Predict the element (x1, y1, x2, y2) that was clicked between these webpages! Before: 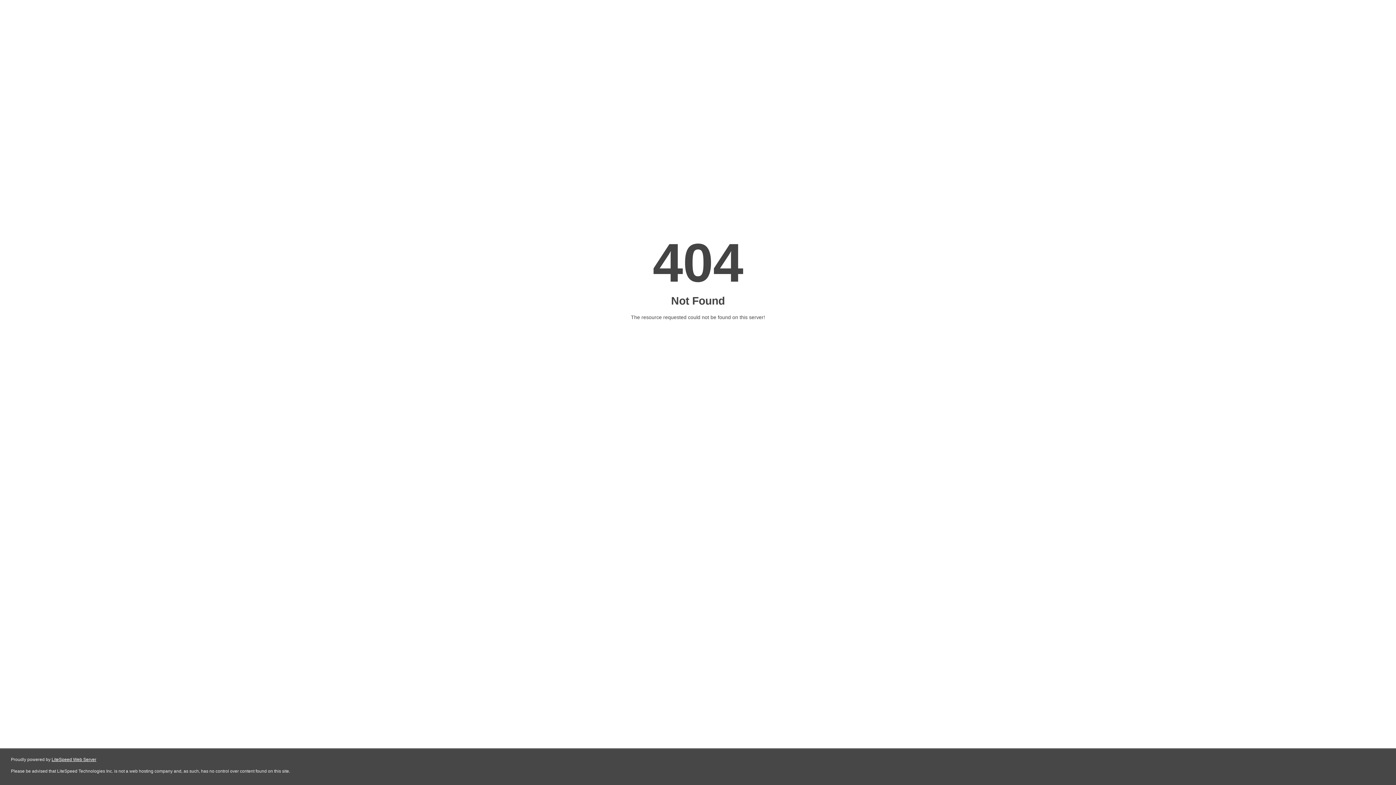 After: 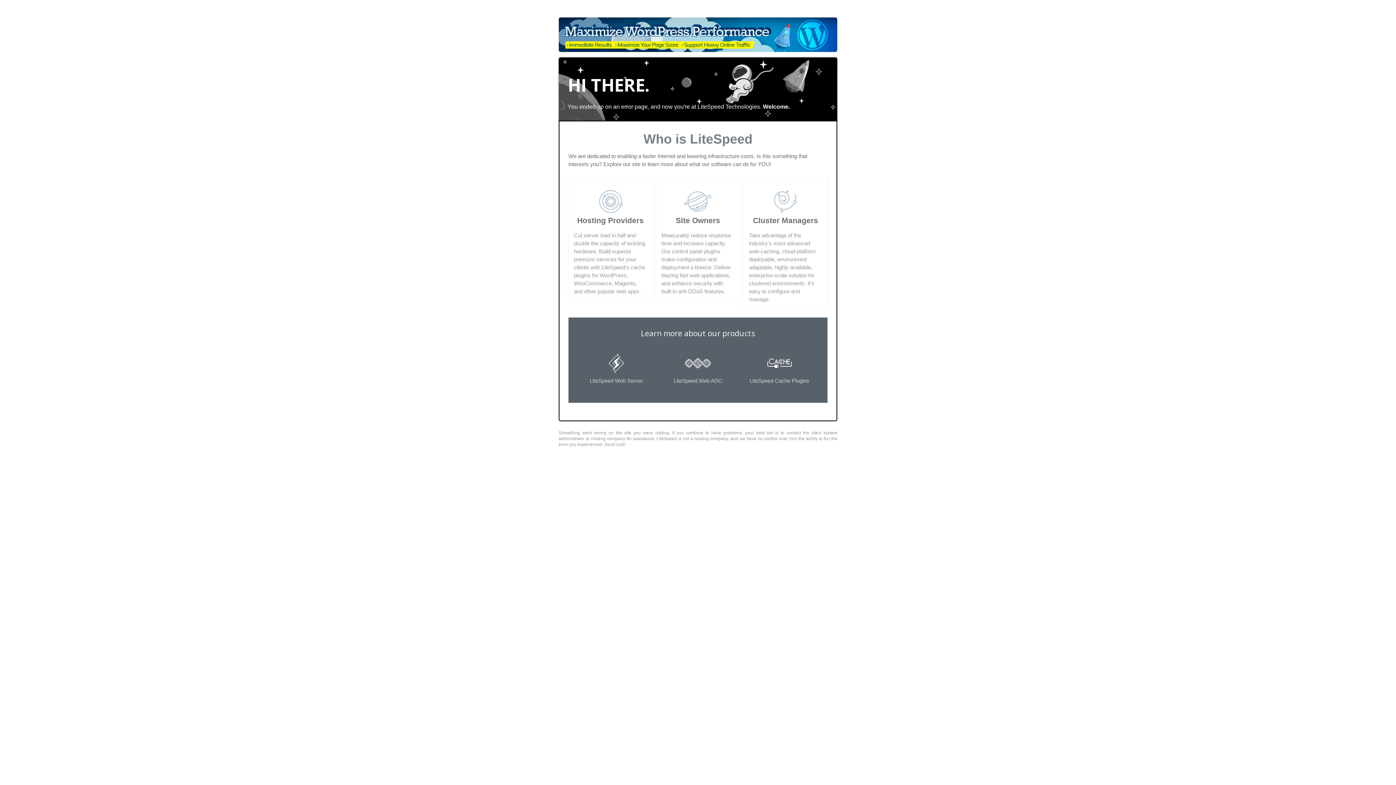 Action: bbox: (51, 757, 96, 762) label: LiteSpeed Web Server